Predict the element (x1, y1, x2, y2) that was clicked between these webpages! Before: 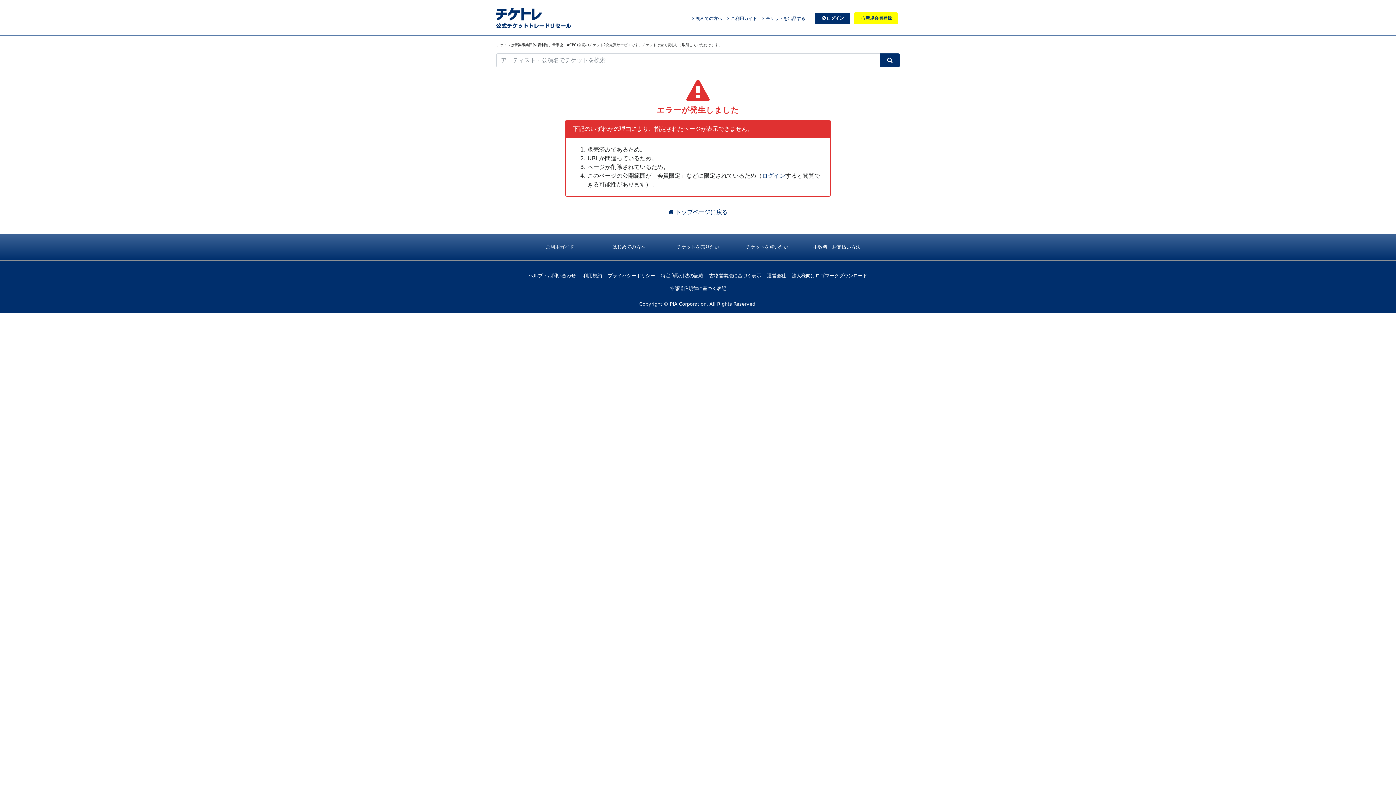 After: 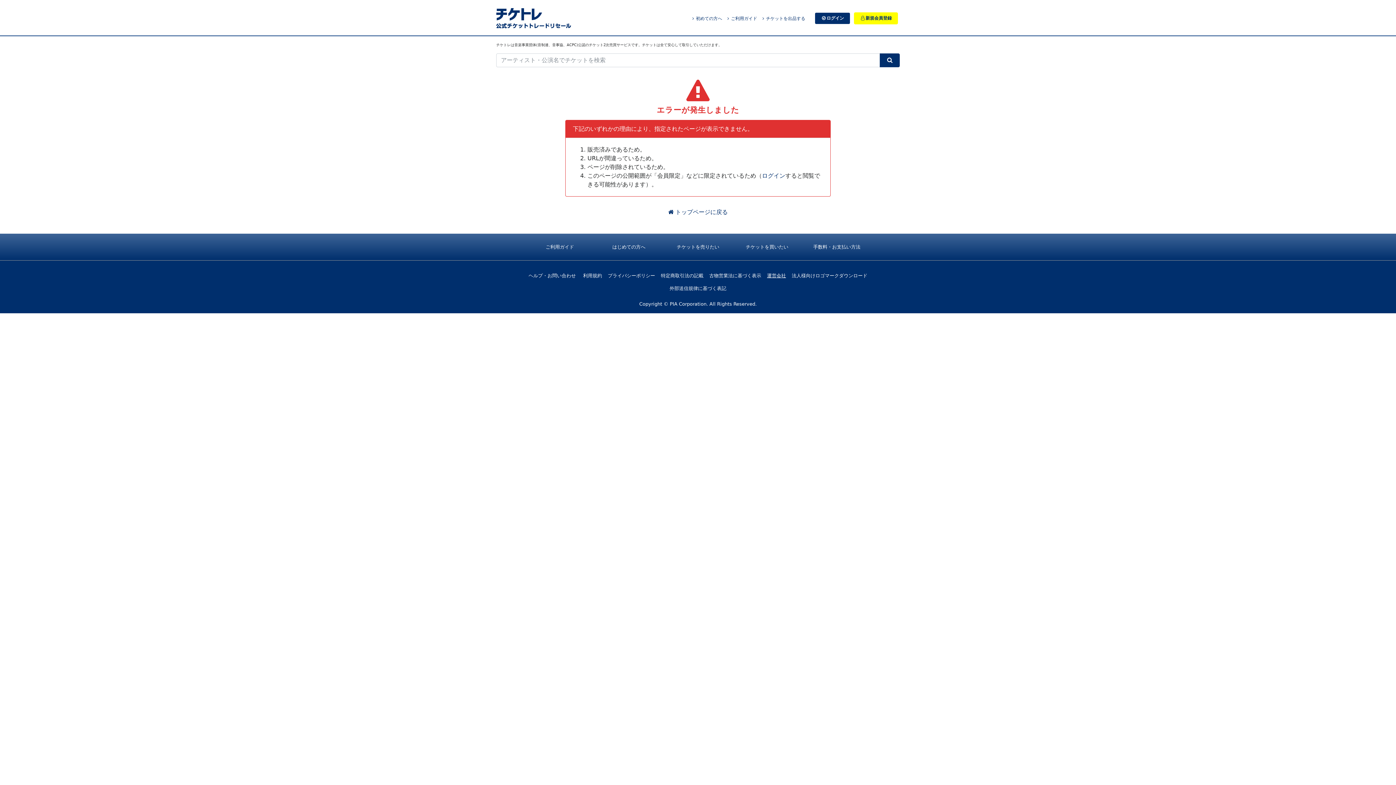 Action: label: 運営会社 bbox: (767, 273, 786, 278)